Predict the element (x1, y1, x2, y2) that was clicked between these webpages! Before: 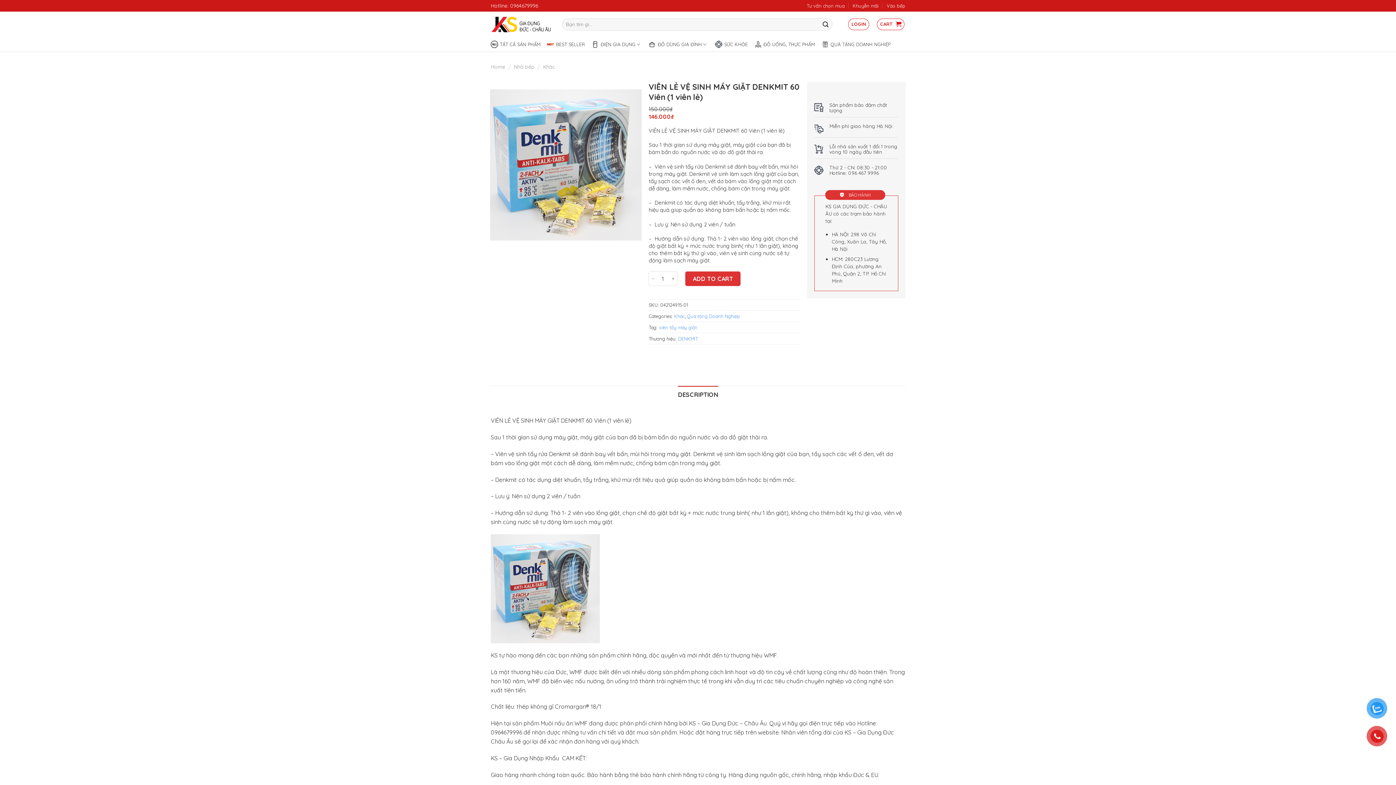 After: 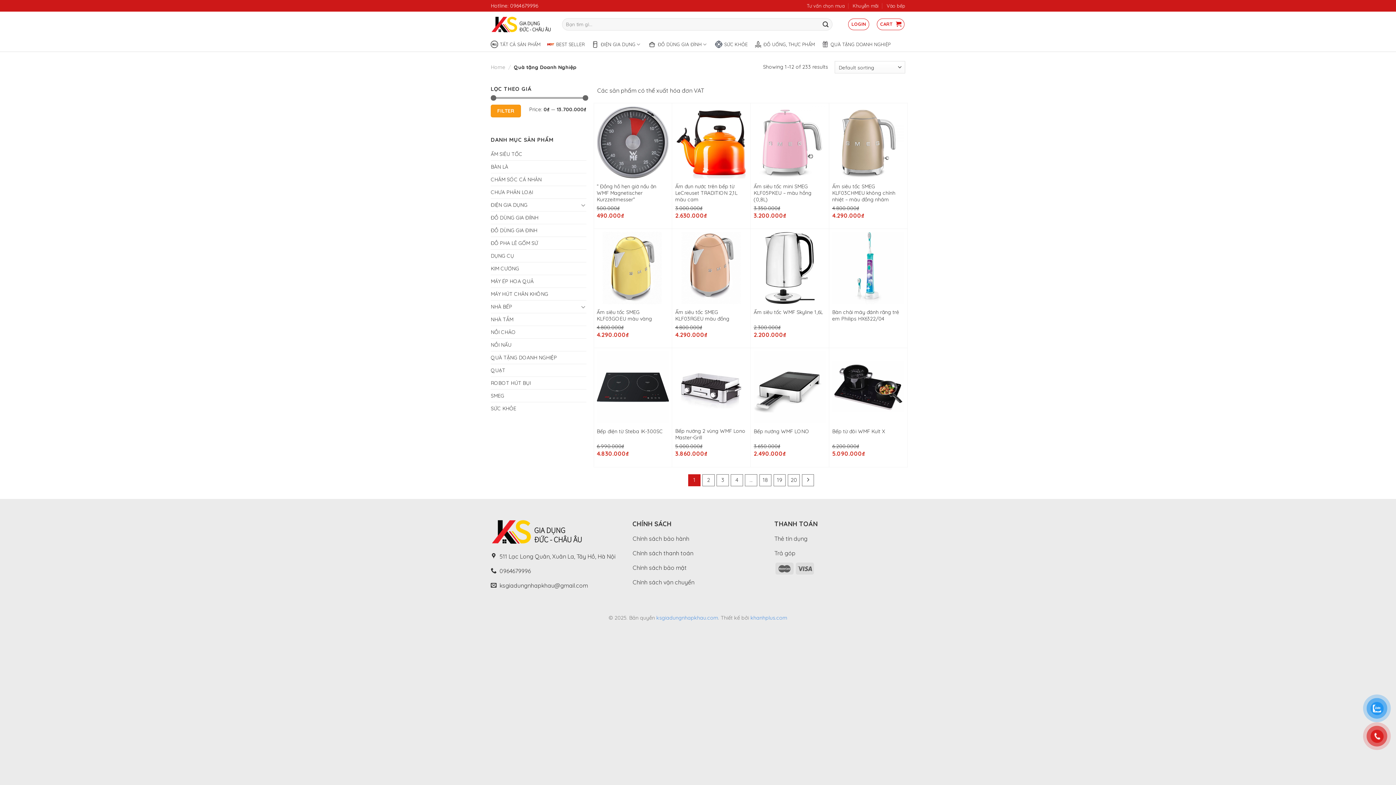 Action: label: Quà tặng Doanh Nghiệp bbox: (687, 313, 740, 319)